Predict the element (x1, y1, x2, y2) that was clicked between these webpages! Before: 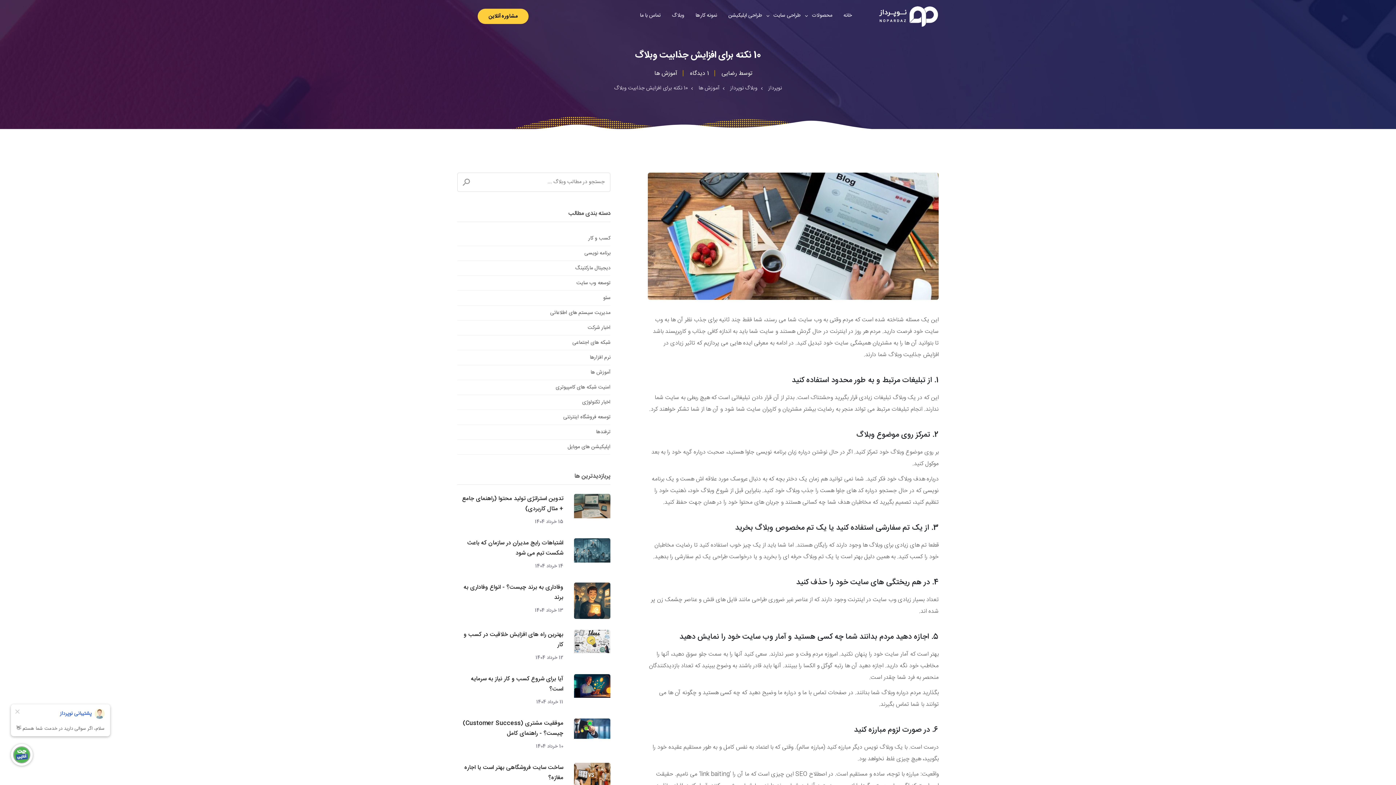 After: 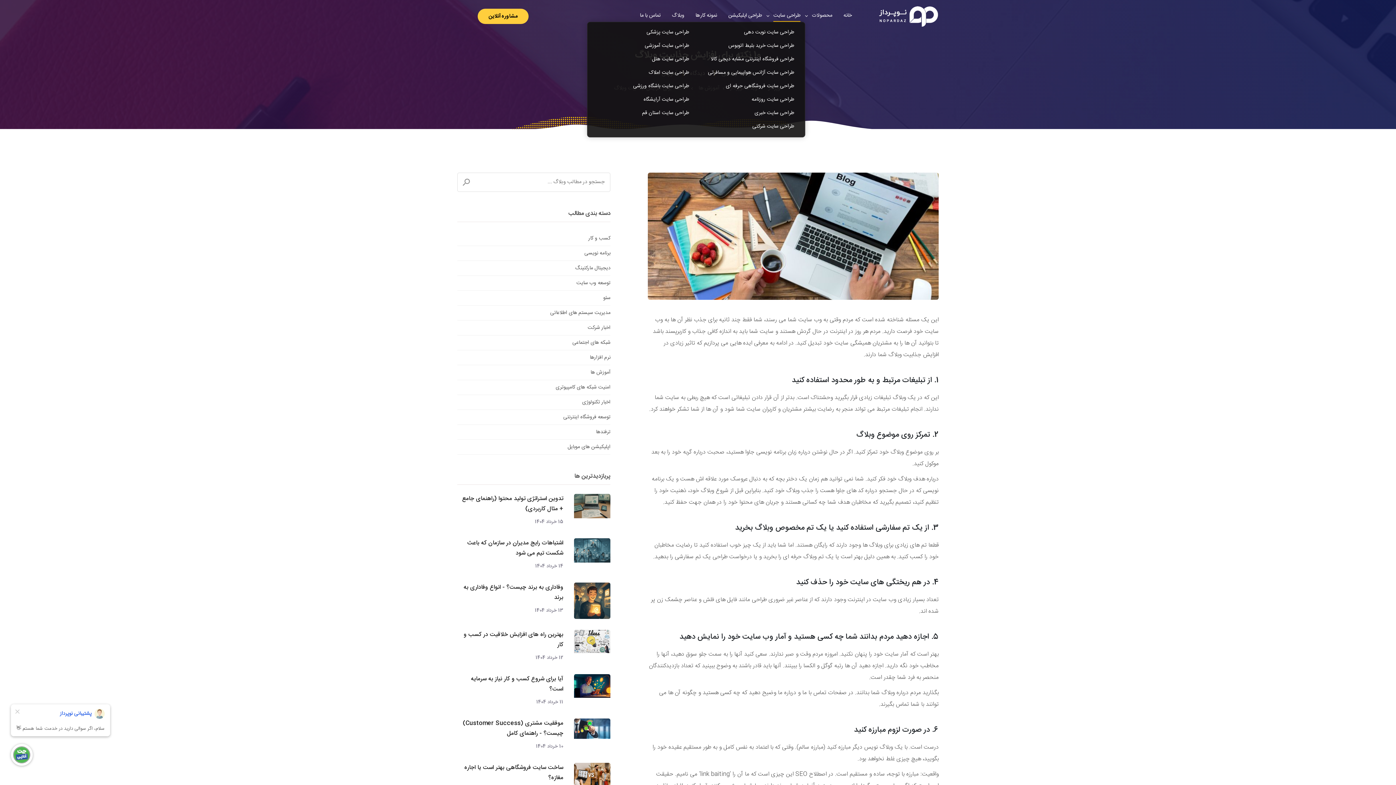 Action: bbox: (768, 11, 805, 21) label: طراحی سایت